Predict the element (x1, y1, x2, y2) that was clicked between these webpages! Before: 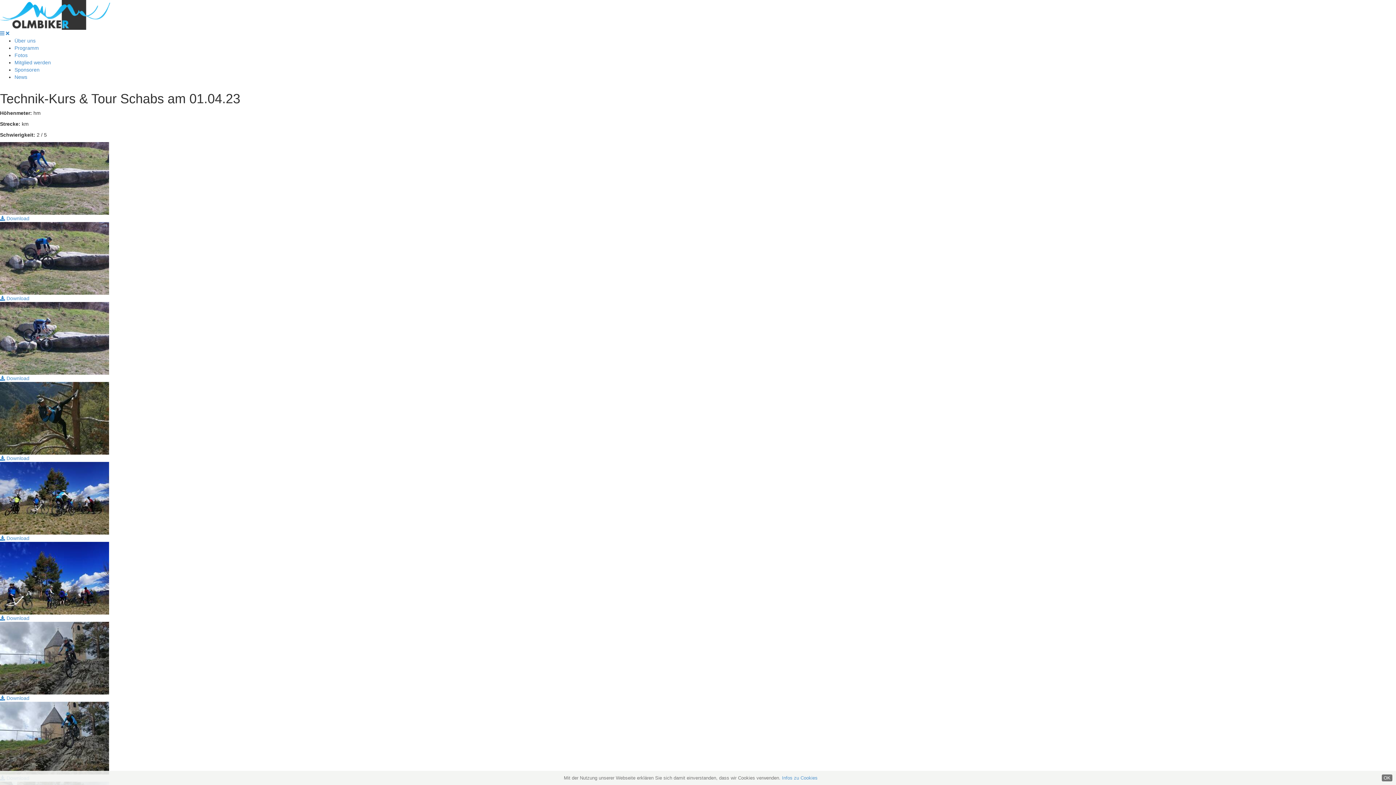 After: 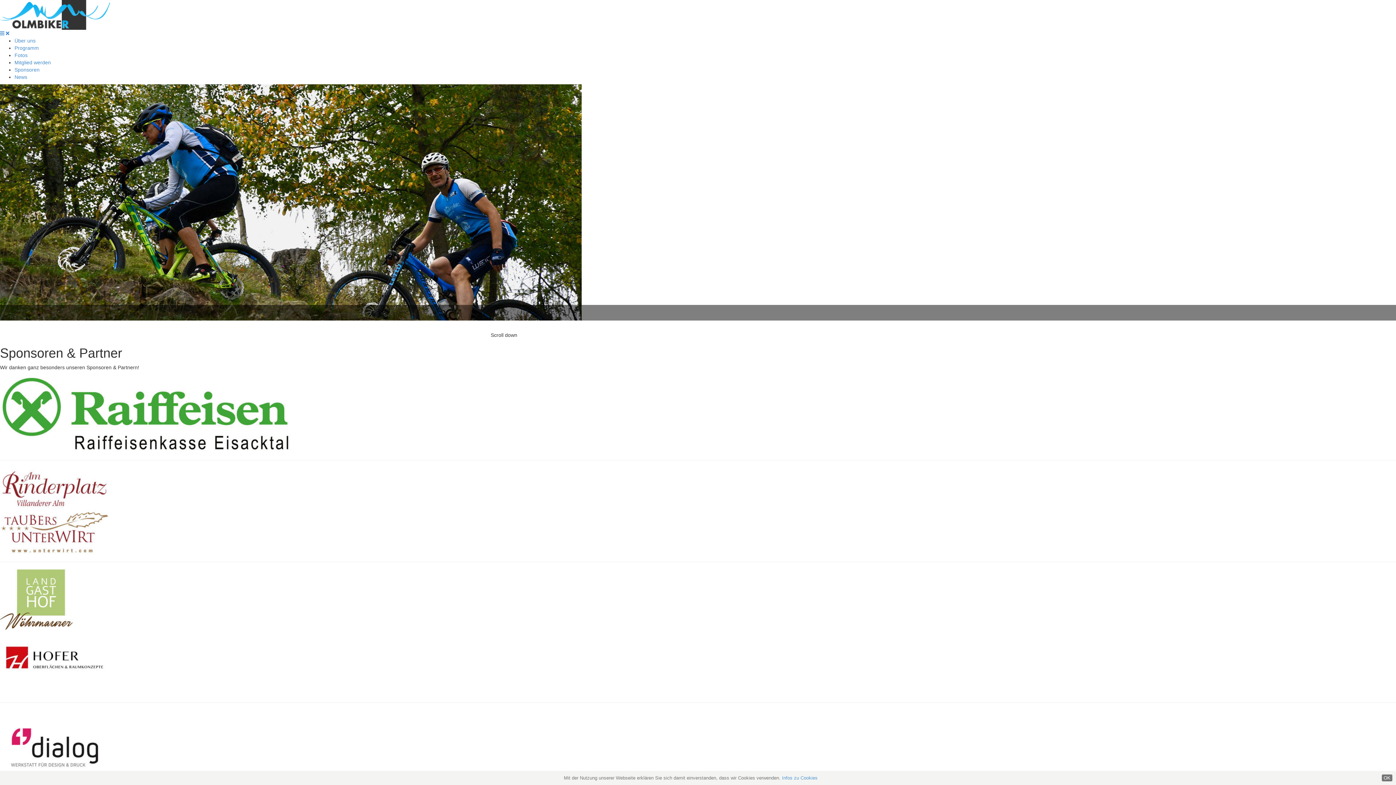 Action: bbox: (14, 66, 39, 72) label: Sponsoren